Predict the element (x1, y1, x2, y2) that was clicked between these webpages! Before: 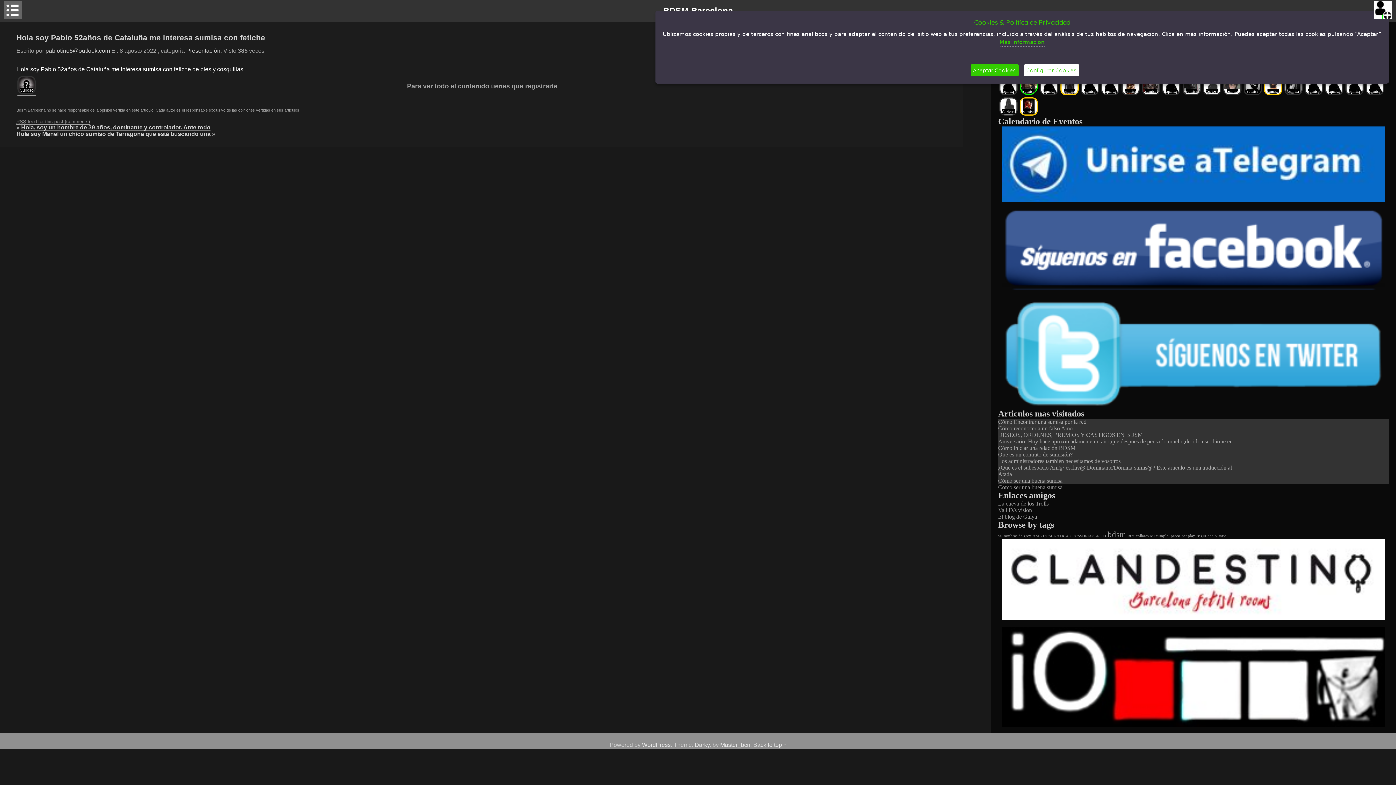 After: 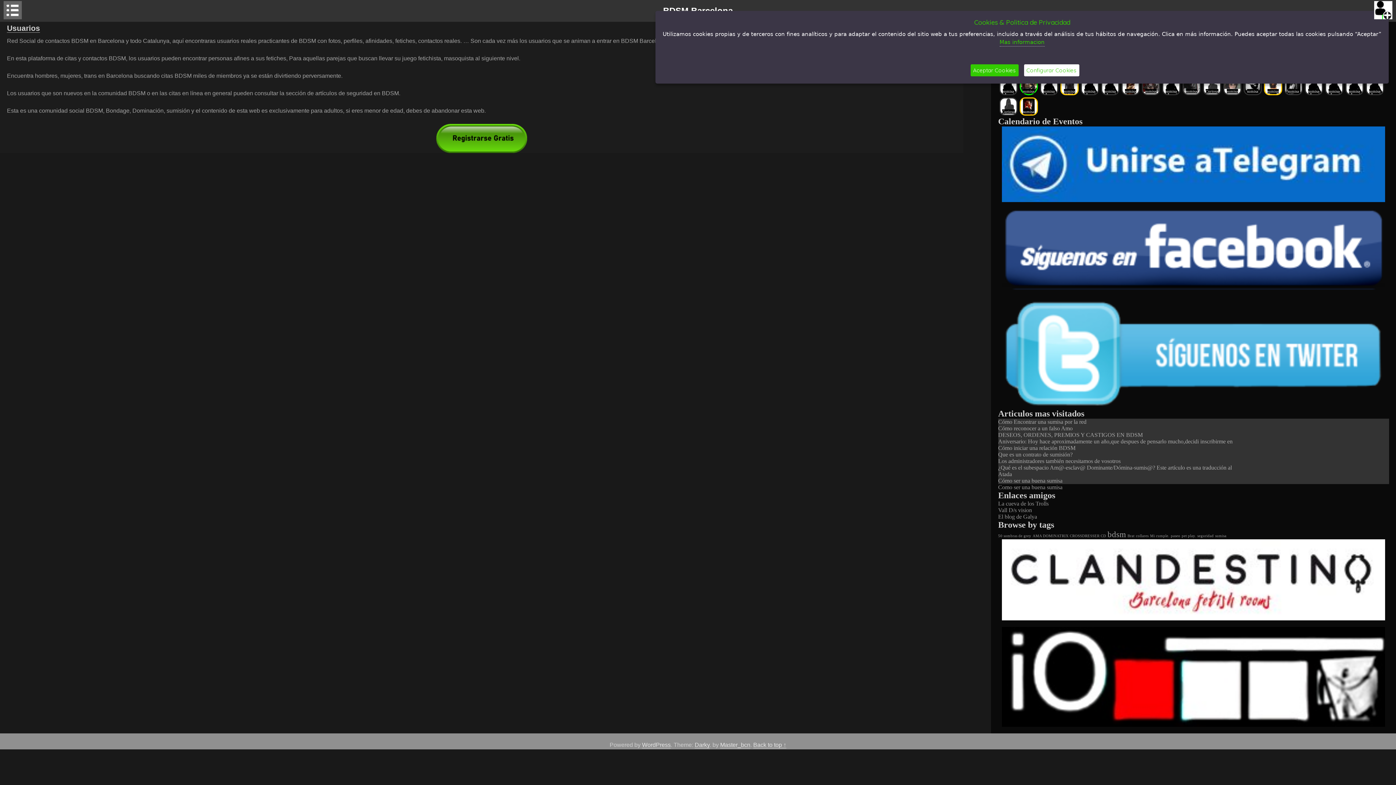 Action: bbox: (17, 88, 35, 95) label: Curioso